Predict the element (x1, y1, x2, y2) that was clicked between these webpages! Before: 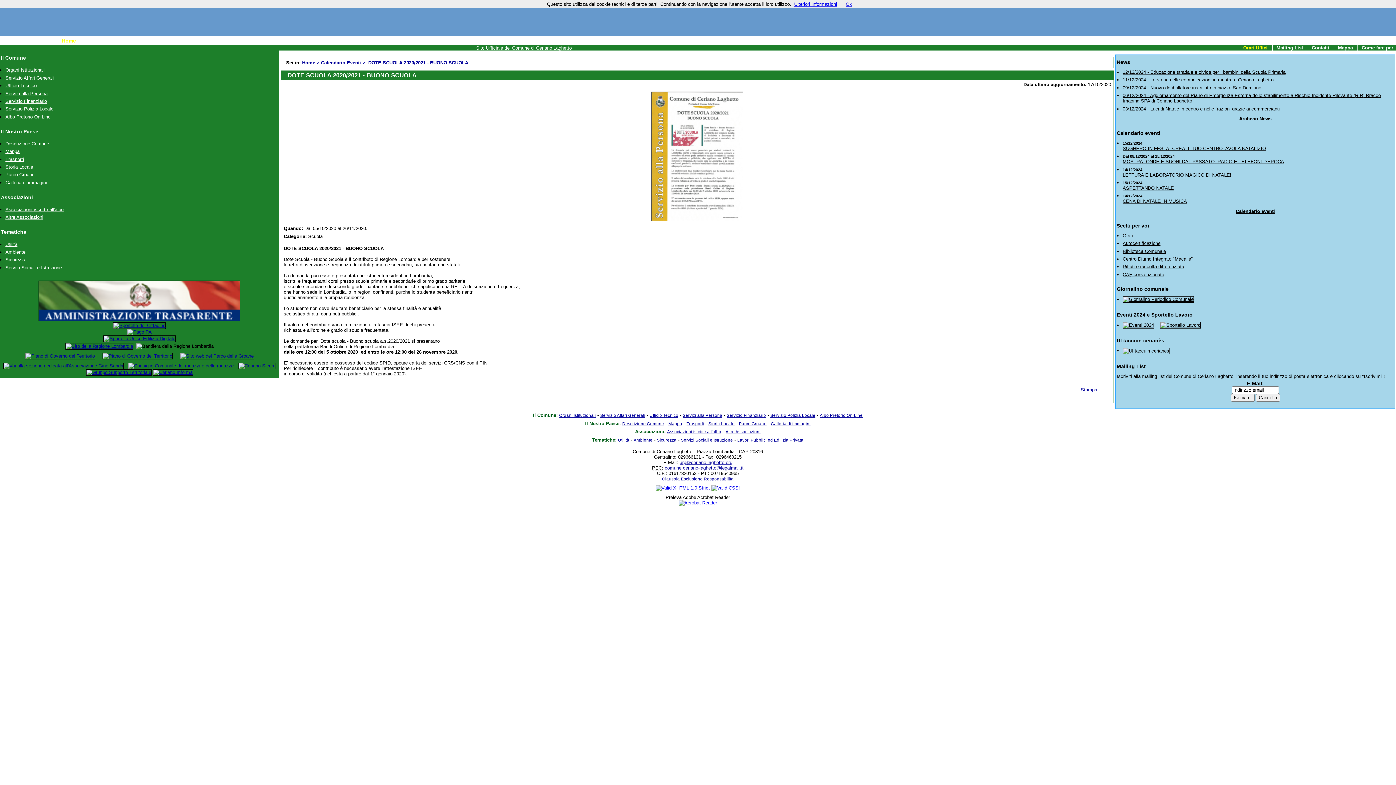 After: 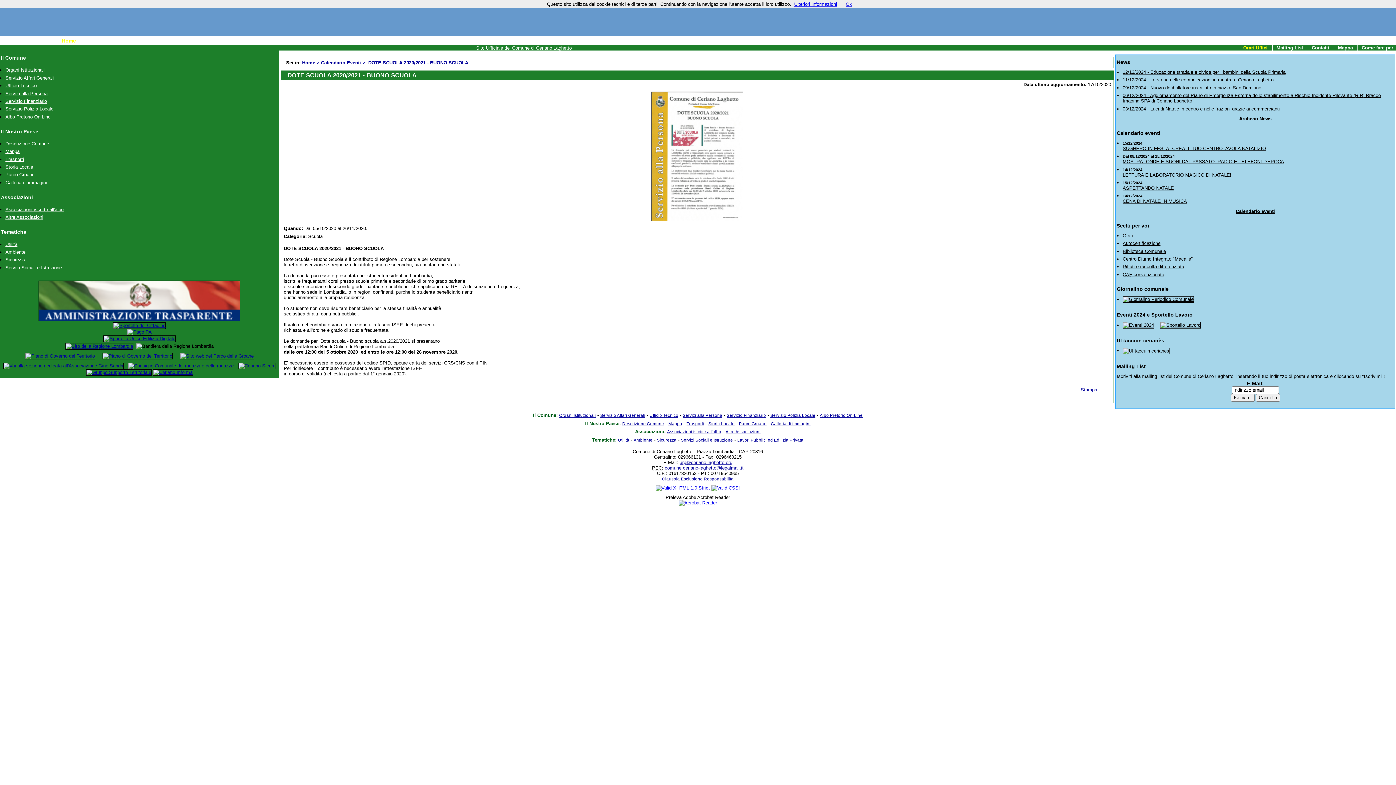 Action: bbox: (679, 459, 732, 465) label: urp@ceriano-laghetto.org